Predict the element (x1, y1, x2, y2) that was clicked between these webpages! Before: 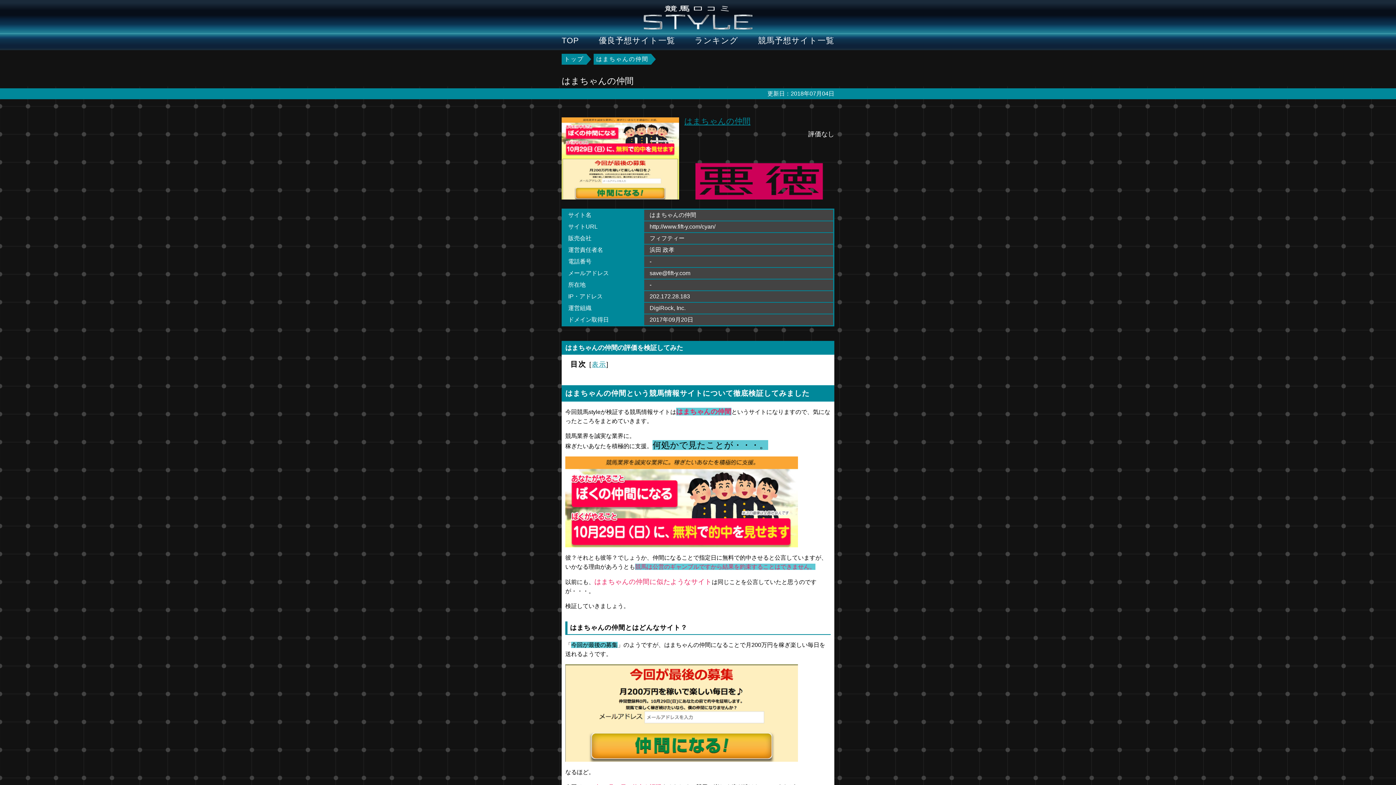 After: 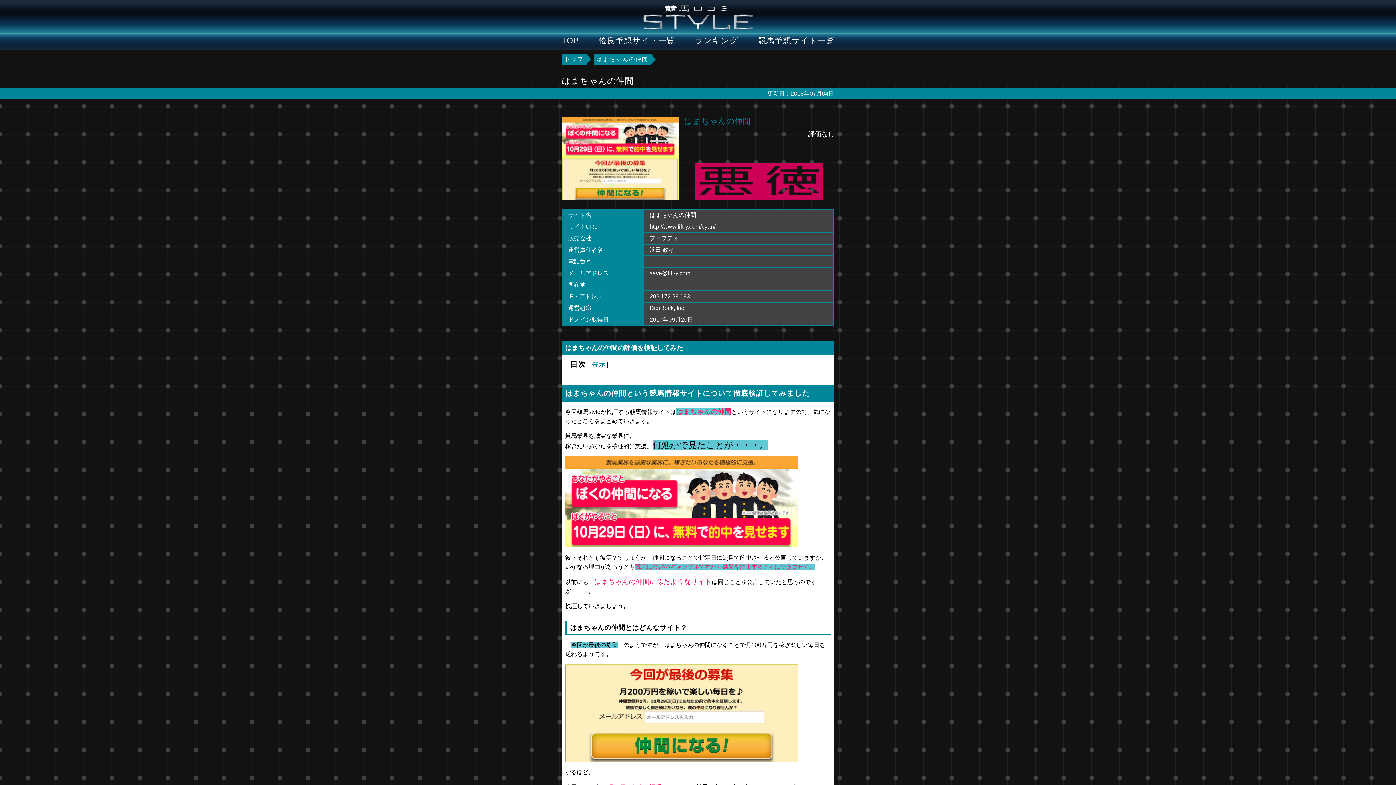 Action: bbox: (593, 53, 651, 64) label: はまちゃんの仲間